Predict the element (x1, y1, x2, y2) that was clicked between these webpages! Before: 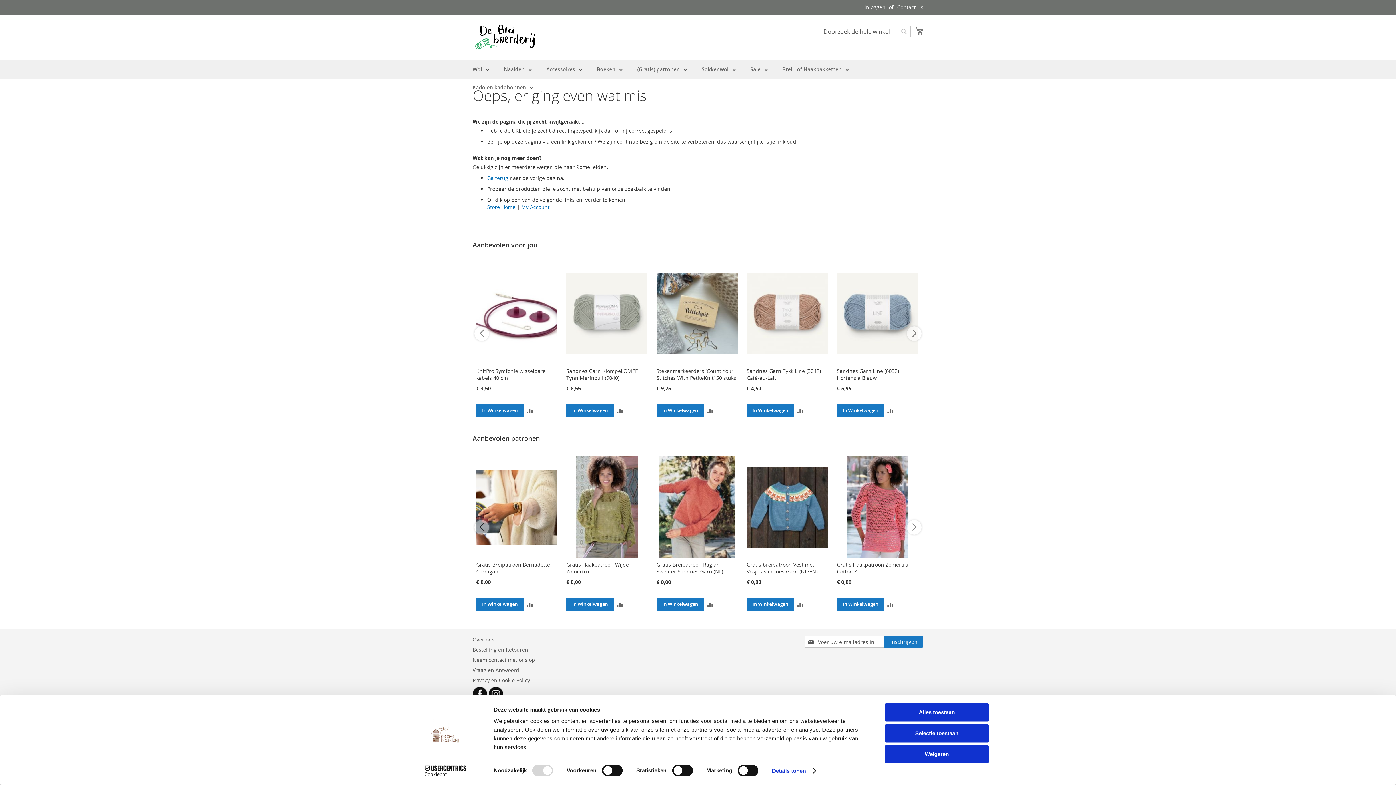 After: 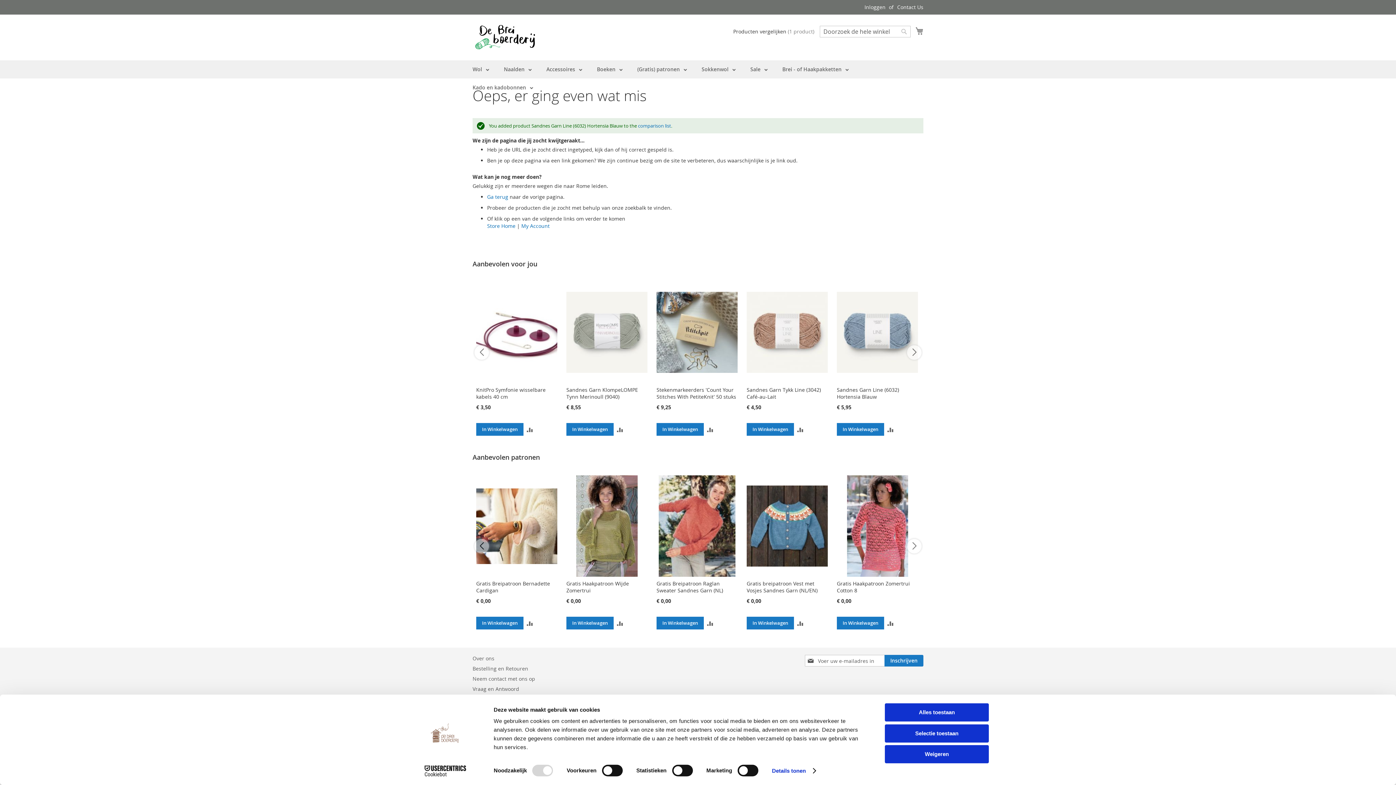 Action: bbox: (884, 404, 897, 417) label: Toevoegen om te vergelijken